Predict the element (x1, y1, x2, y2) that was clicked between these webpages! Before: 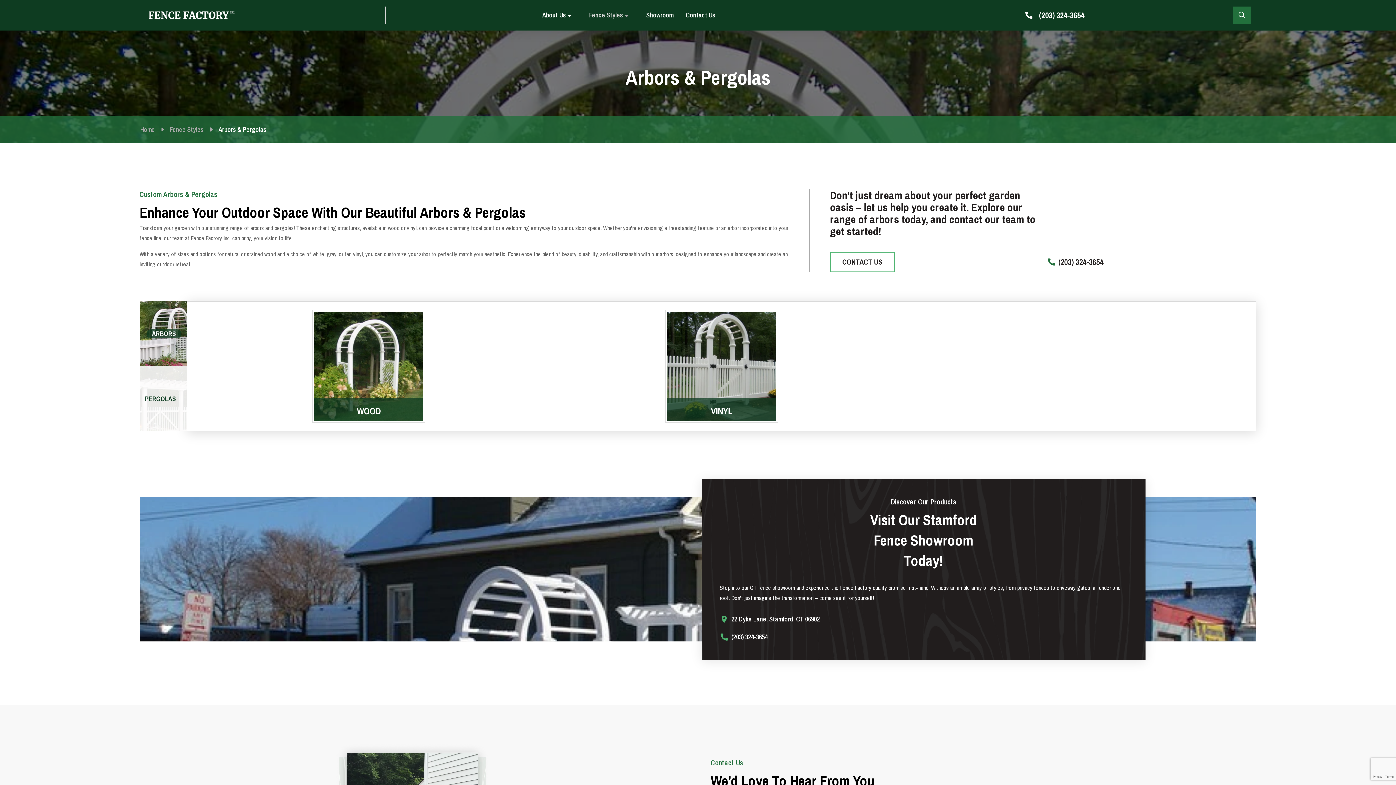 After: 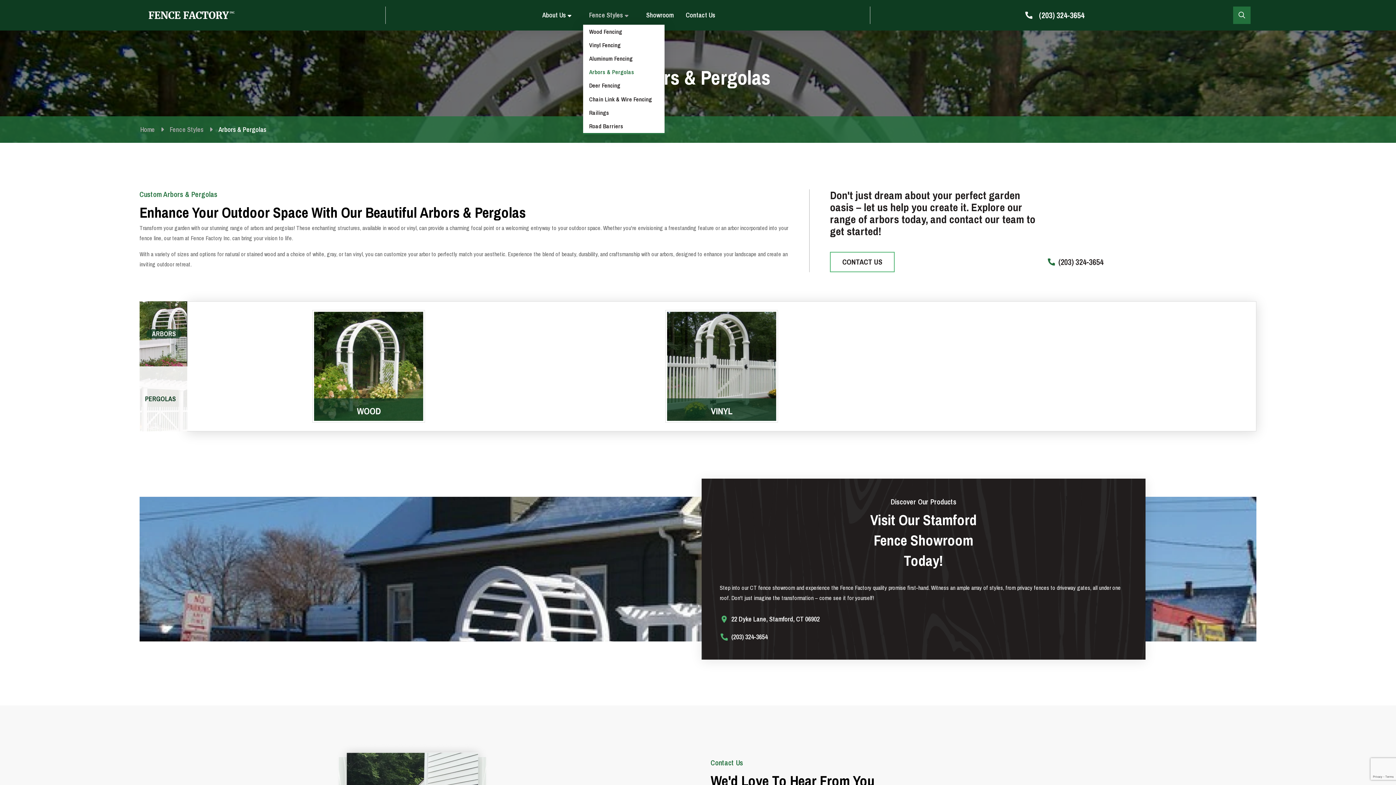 Action: label: Fence Styles bbox: (583, 5, 640, 24)